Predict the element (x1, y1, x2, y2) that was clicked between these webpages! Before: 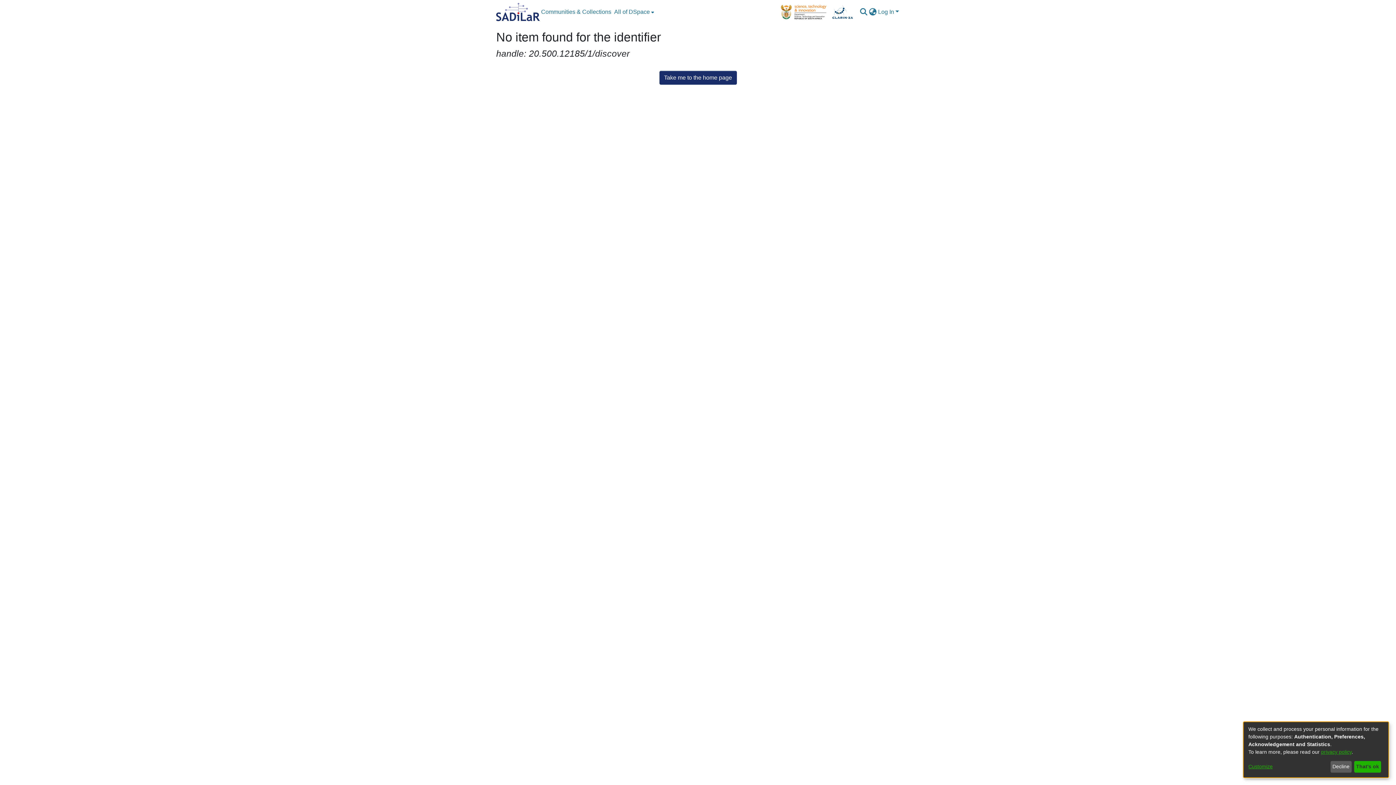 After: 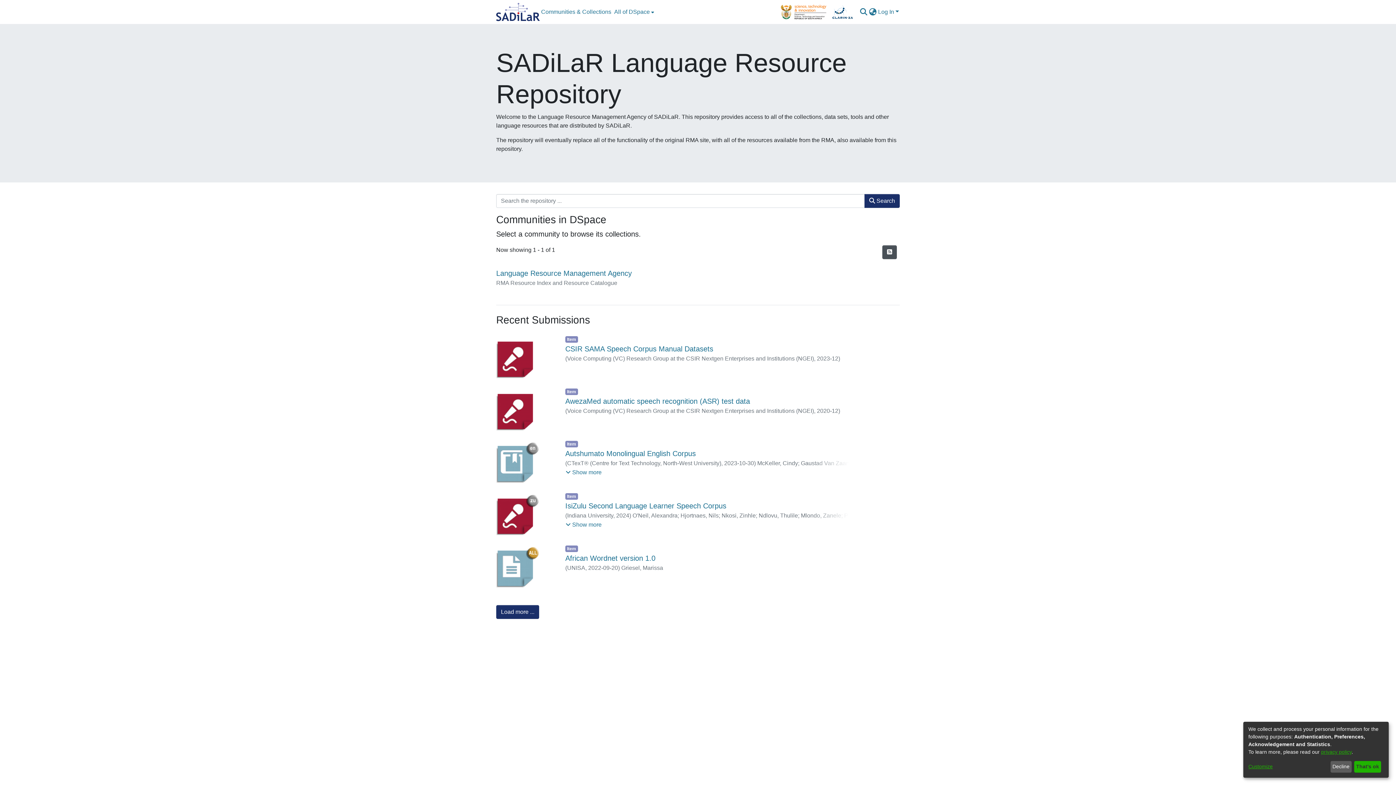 Action: label: Home bbox: (496, 2, 539, 21)